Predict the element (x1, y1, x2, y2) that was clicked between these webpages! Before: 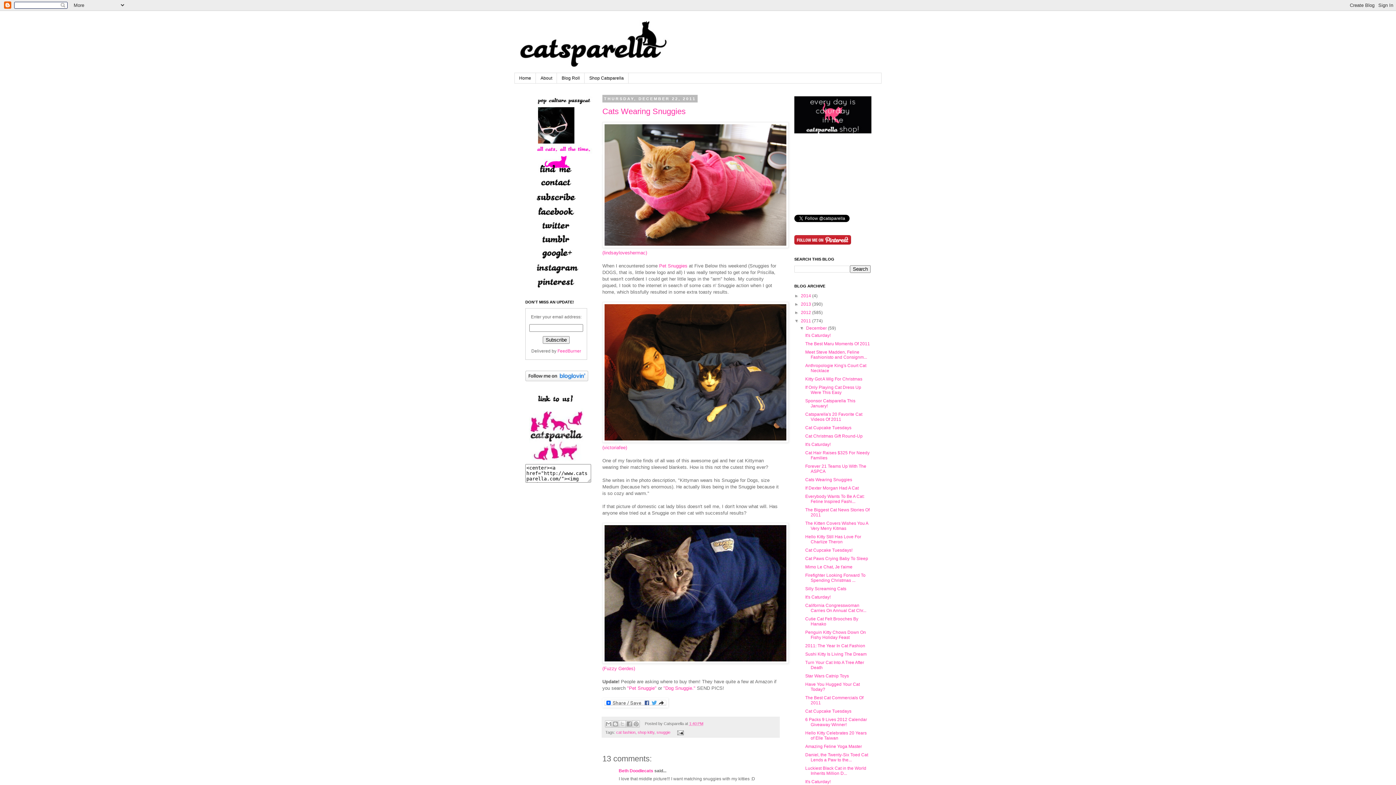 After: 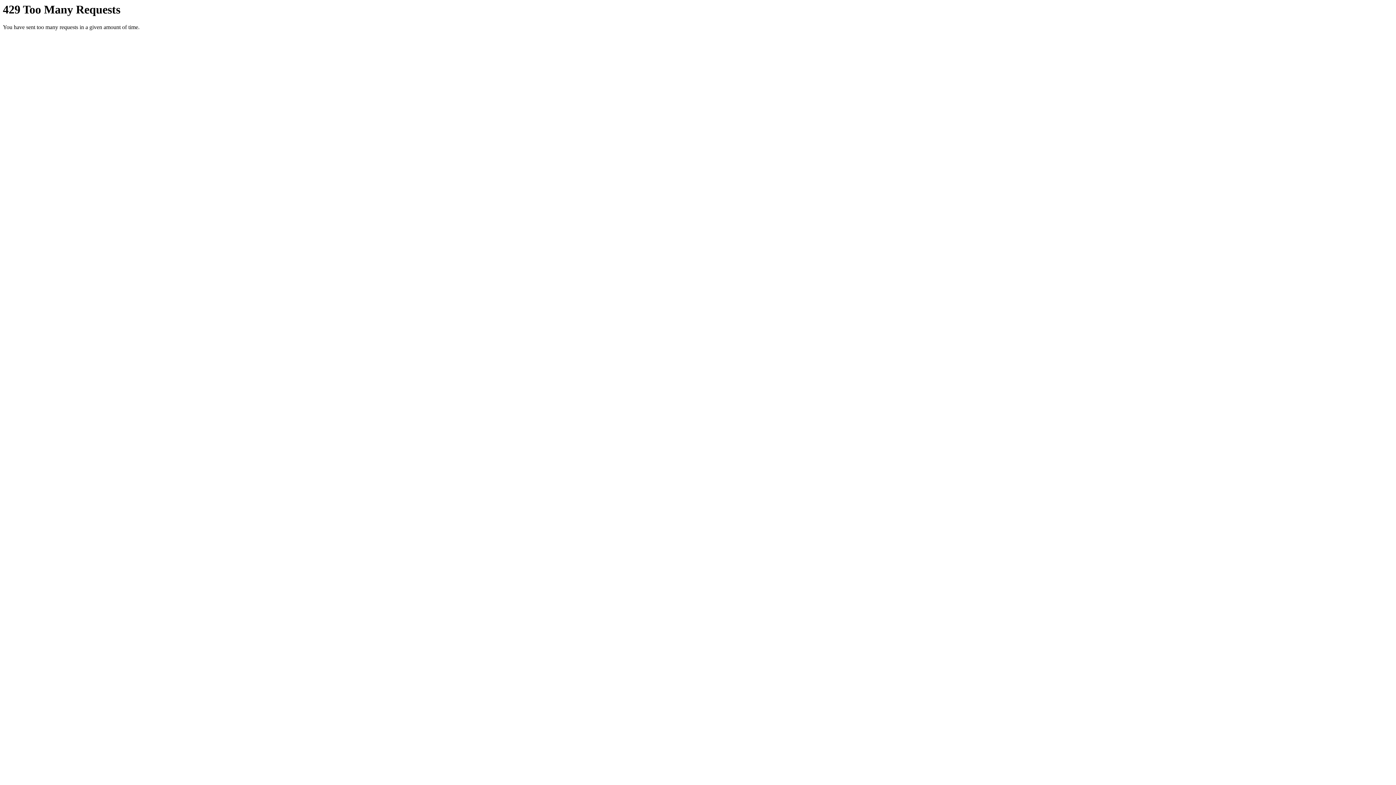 Action: bbox: (602, 666, 635, 671) label: (Fuzzy Gerdes)